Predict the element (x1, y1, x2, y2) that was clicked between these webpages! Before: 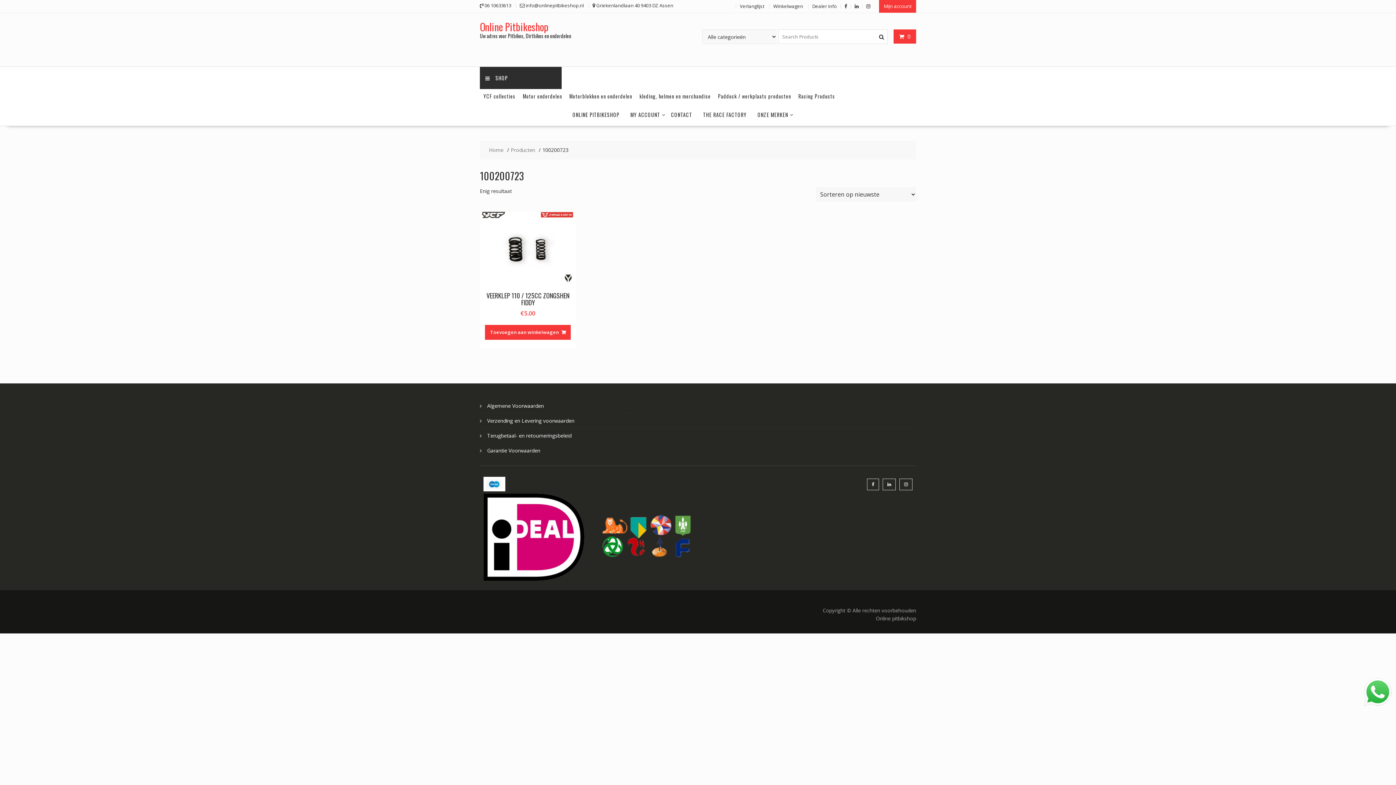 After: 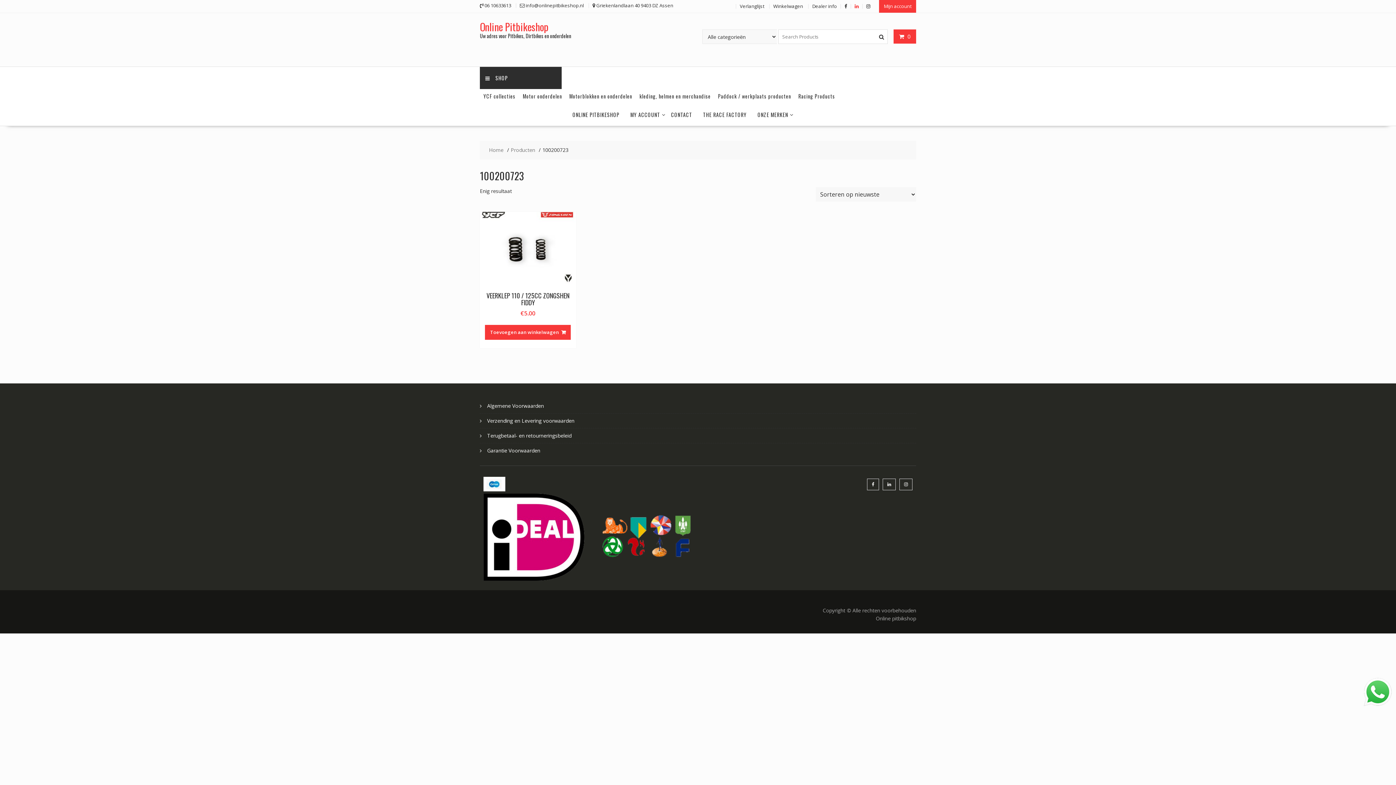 Action: bbox: (854, 2, 858, 9)